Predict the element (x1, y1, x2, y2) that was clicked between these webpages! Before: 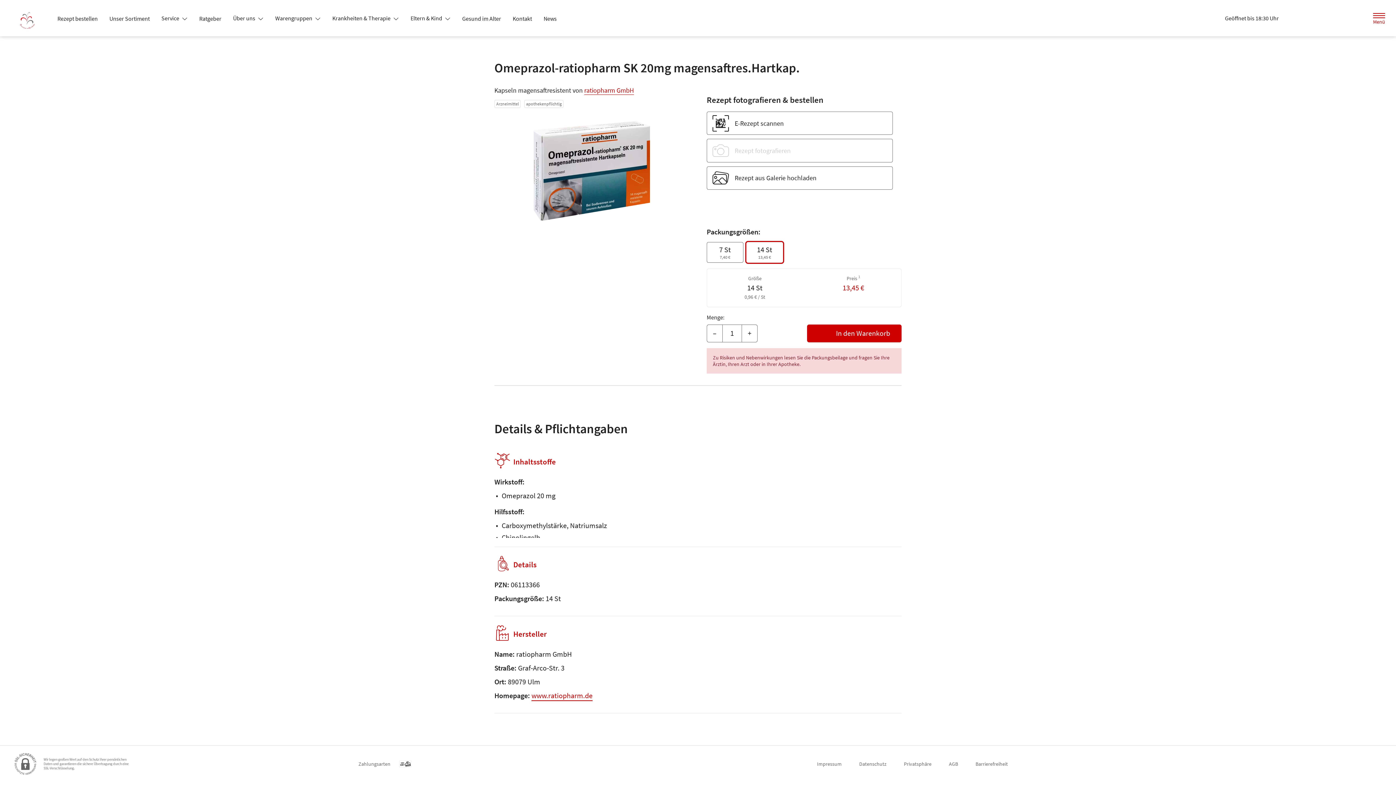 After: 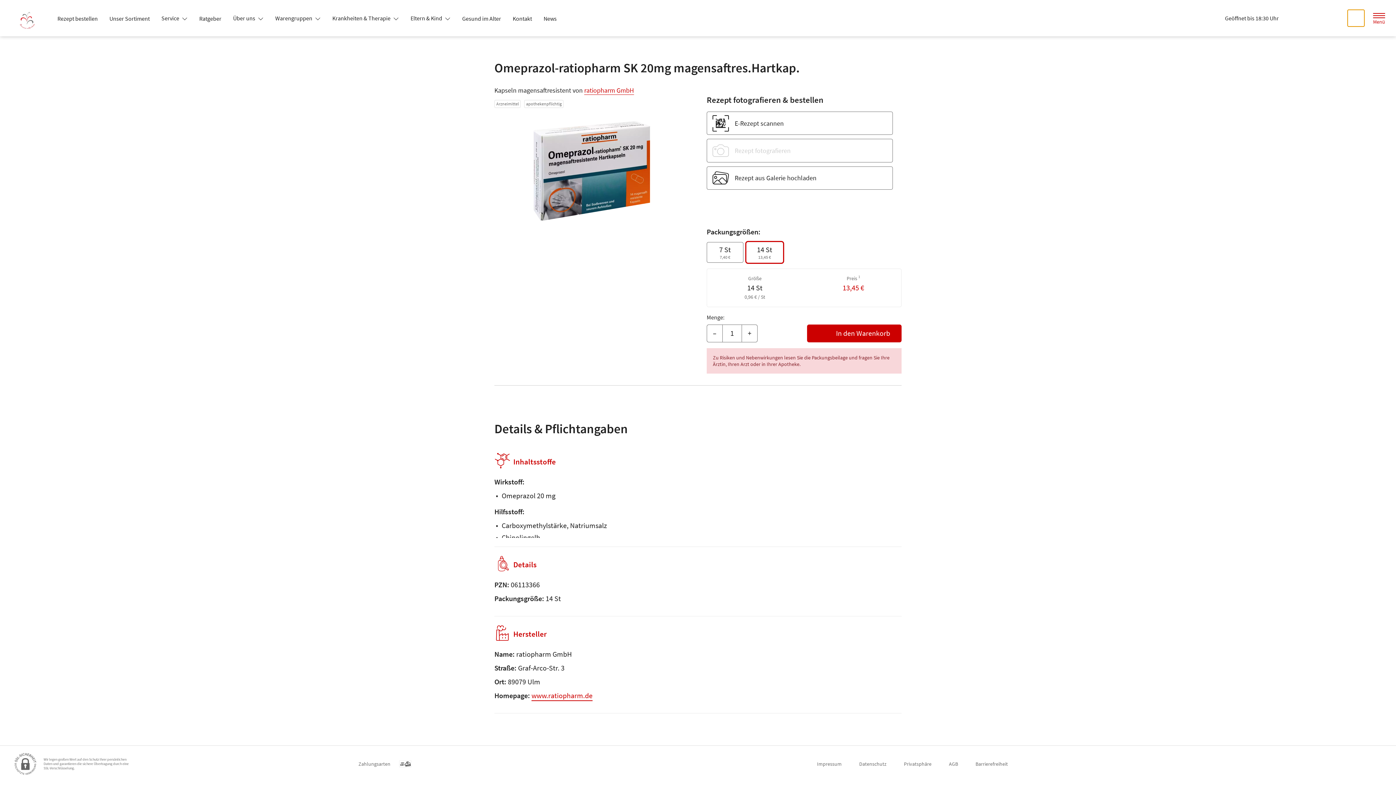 Action: bbox: (1348, 9, 1364, 26) label: Suche